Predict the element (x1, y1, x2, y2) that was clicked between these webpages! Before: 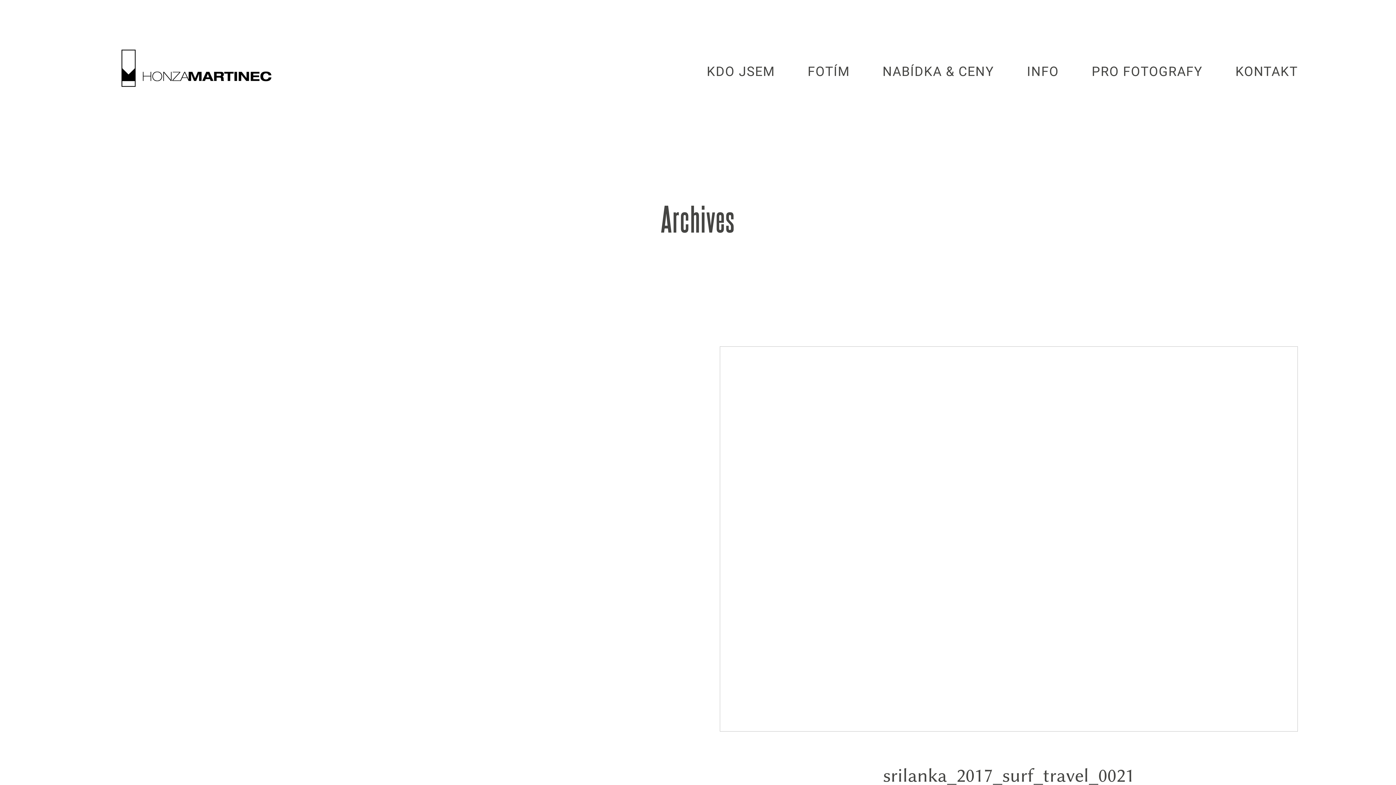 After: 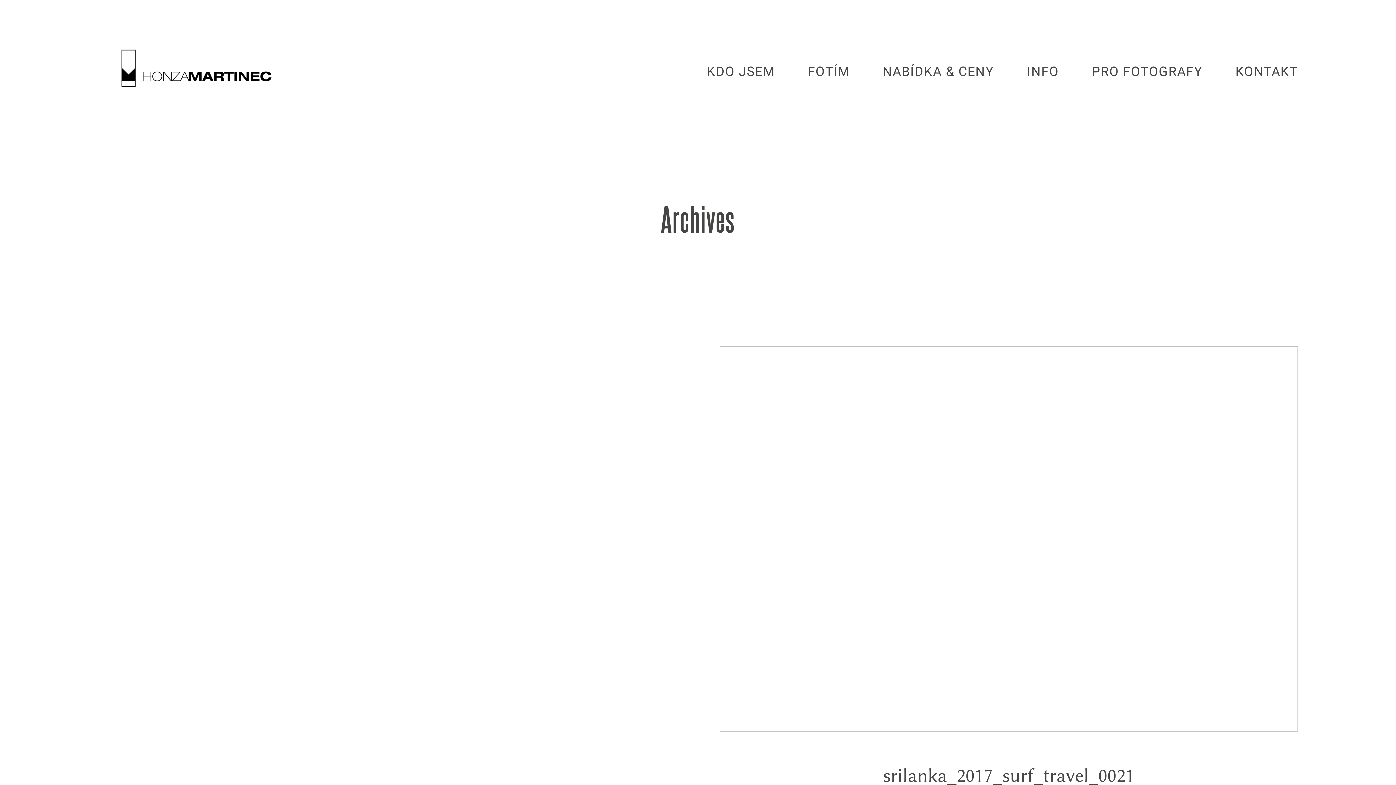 Action: label: srilanka_2017_surf_travel_0021 bbox: (698, 324, 1320, 877)